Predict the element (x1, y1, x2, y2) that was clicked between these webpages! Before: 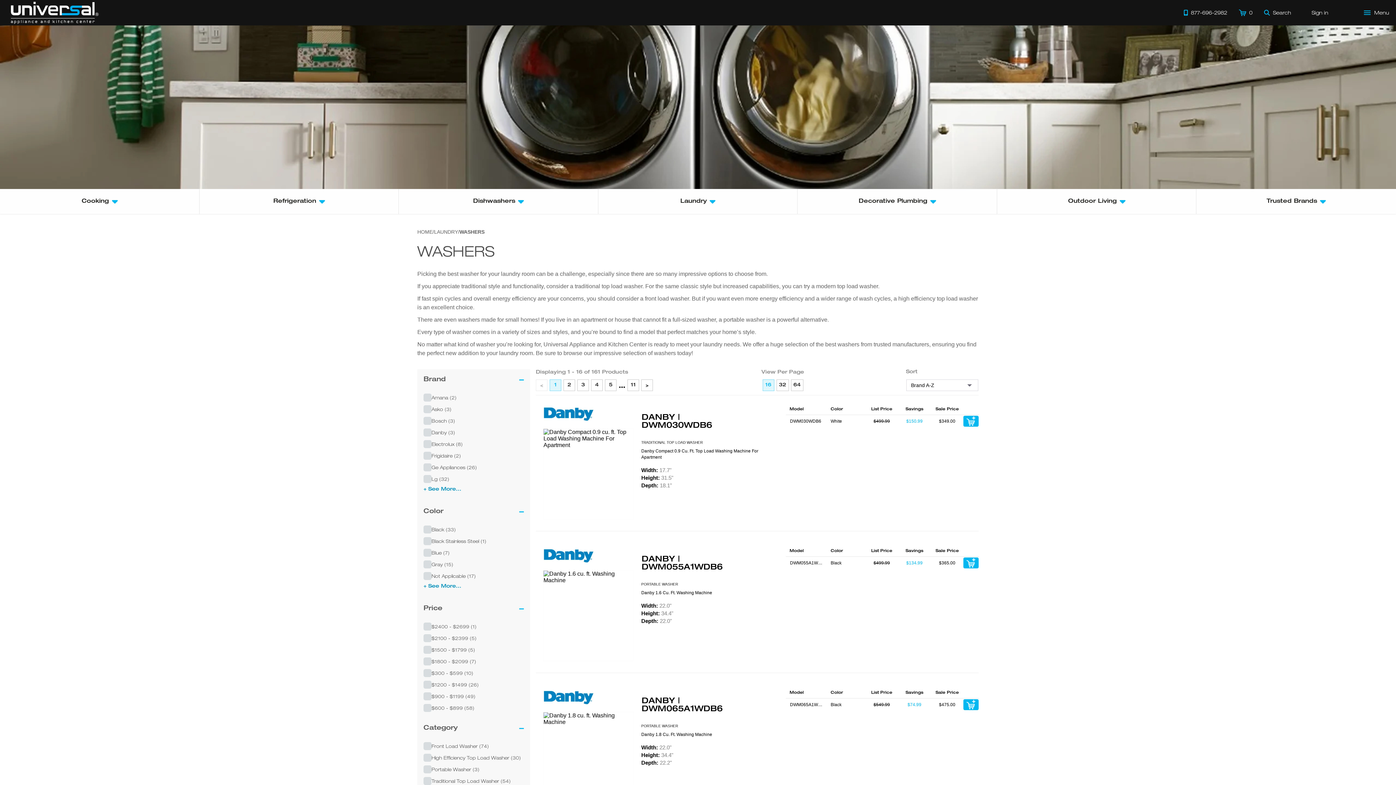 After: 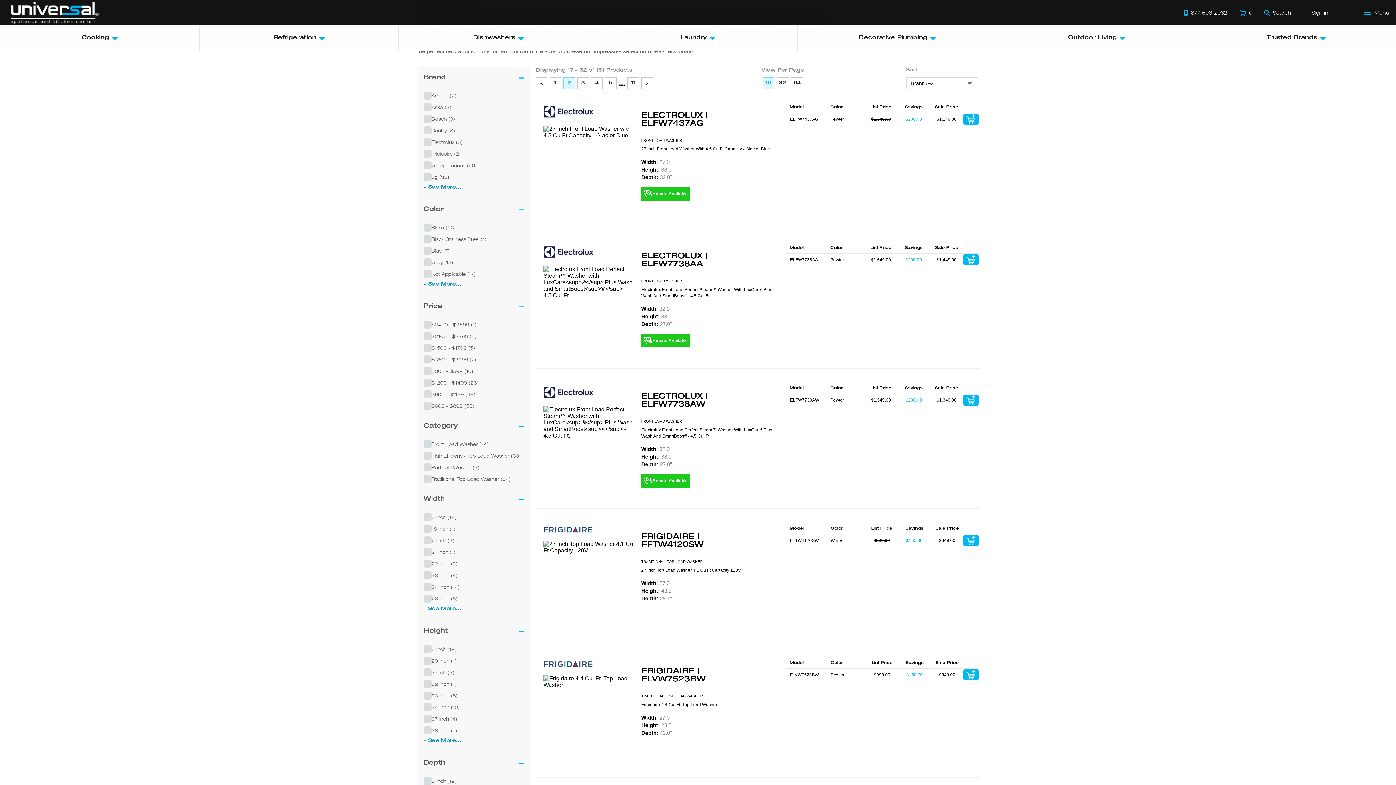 Action: bbox: (641, 379, 653, 391) label: Next Page 2